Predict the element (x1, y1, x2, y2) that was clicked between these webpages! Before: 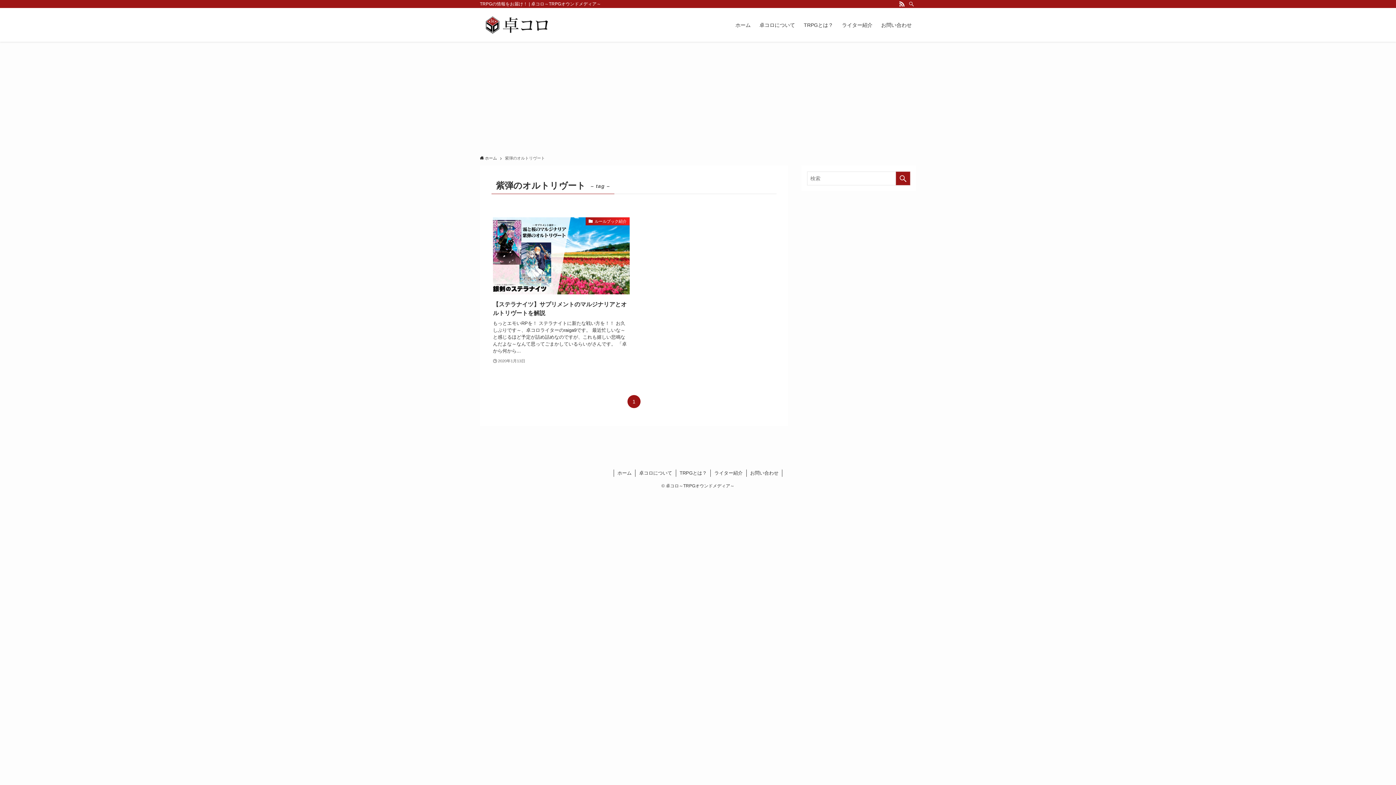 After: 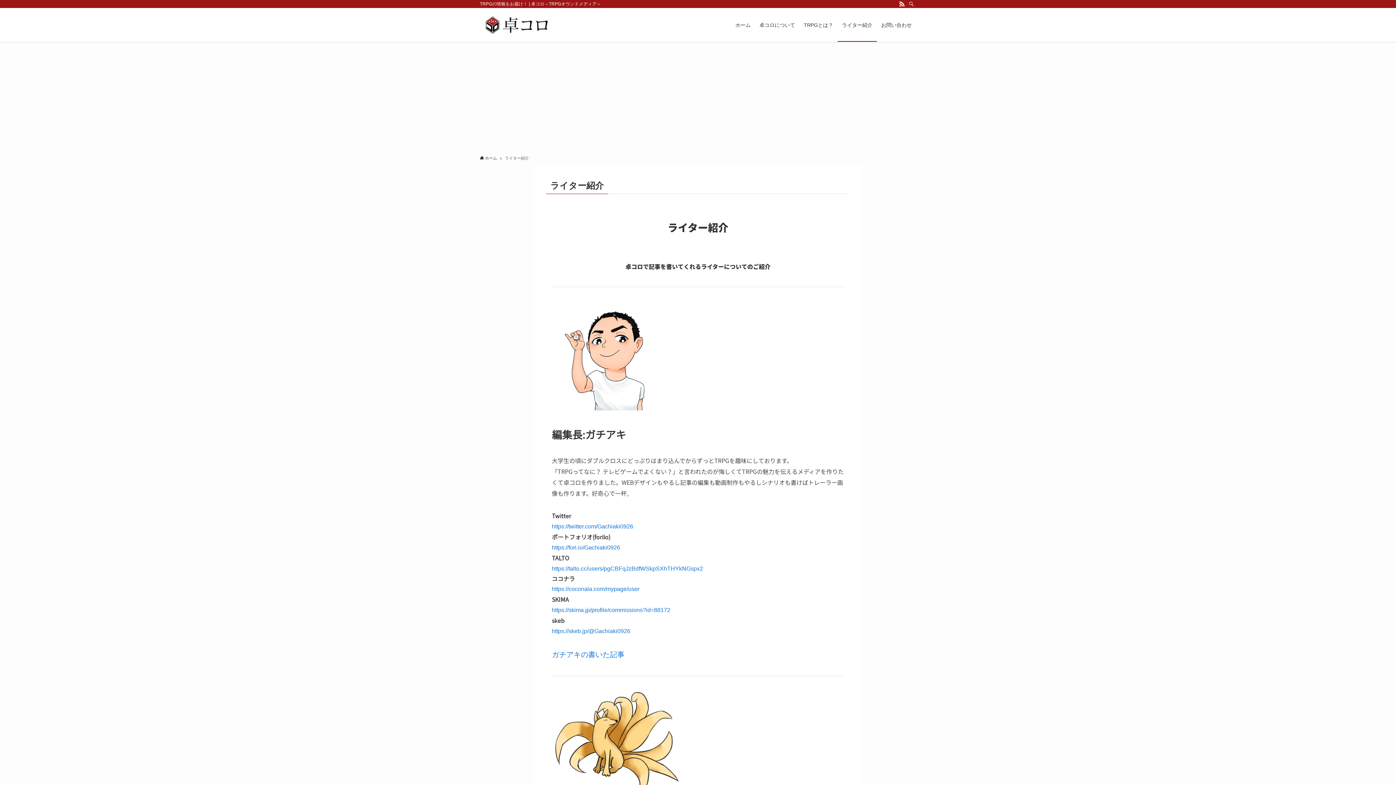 Action: bbox: (837, 8, 877, 41) label: ライター紹介